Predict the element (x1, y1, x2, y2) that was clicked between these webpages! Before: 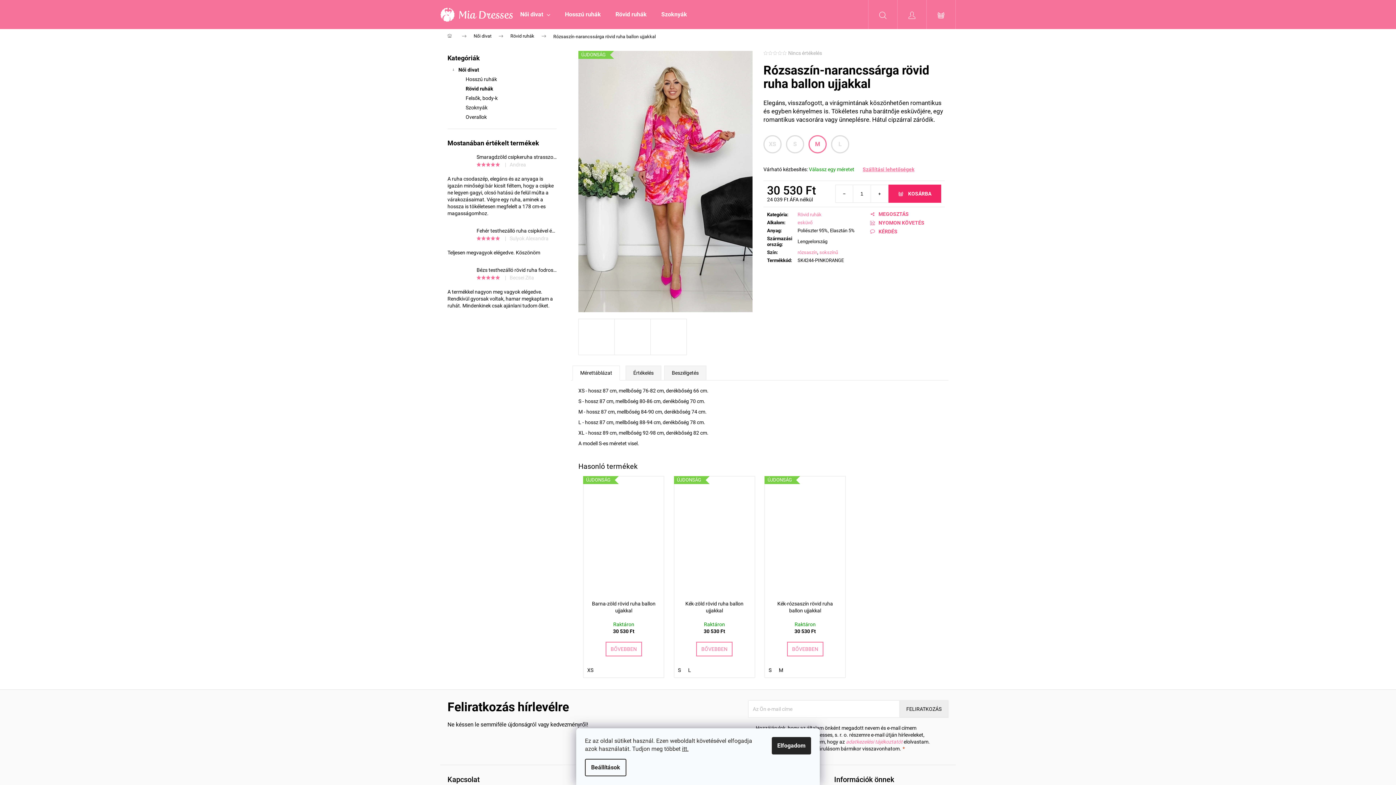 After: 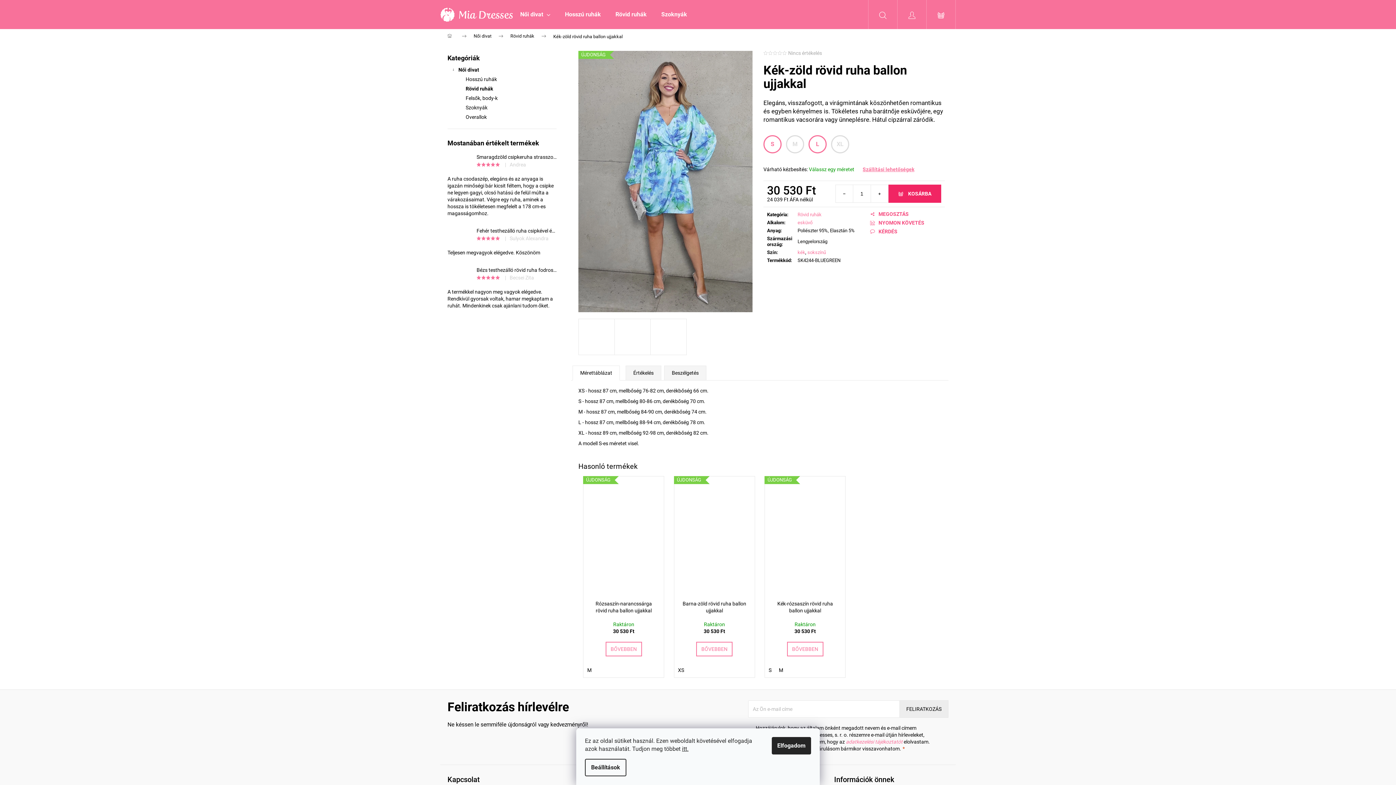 Action: bbox: (684, 667, 694, 673) label: L